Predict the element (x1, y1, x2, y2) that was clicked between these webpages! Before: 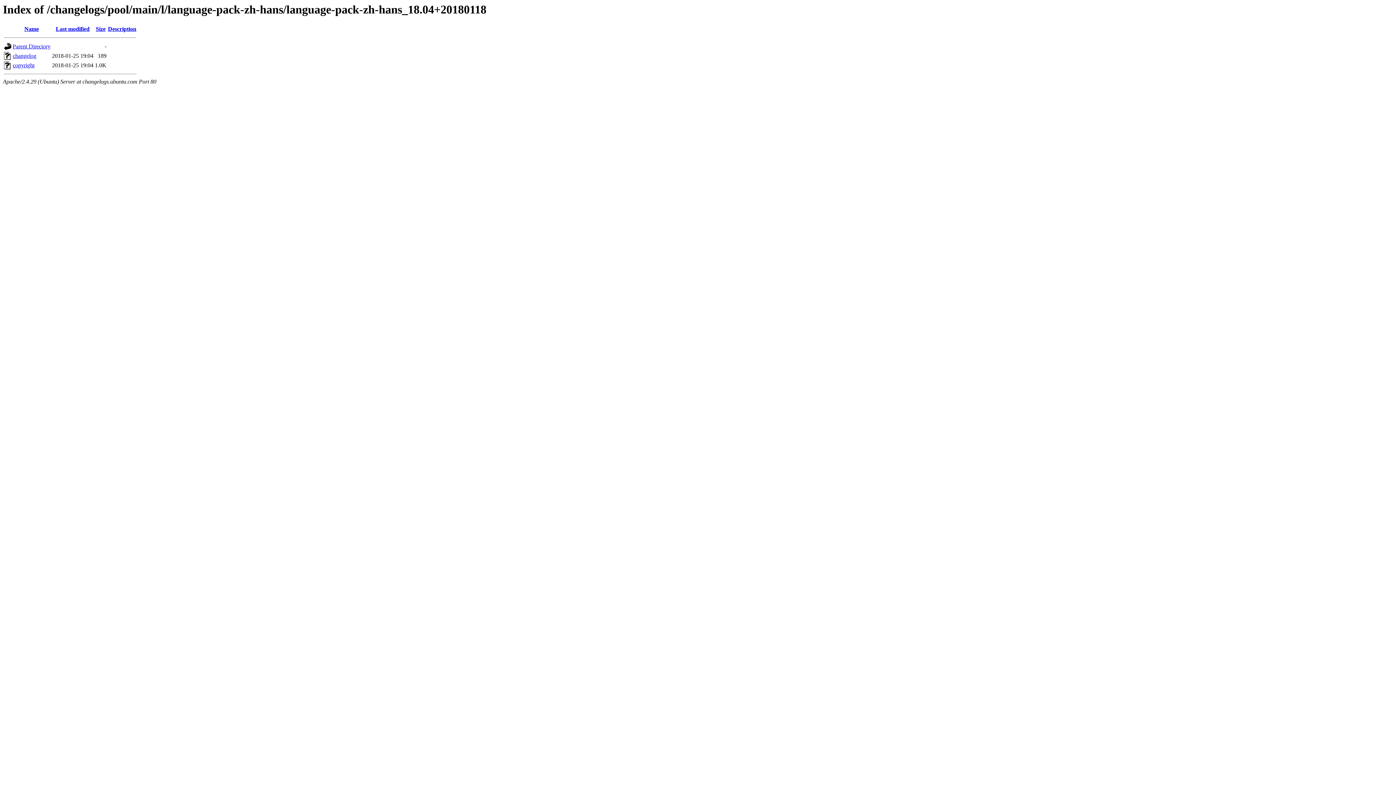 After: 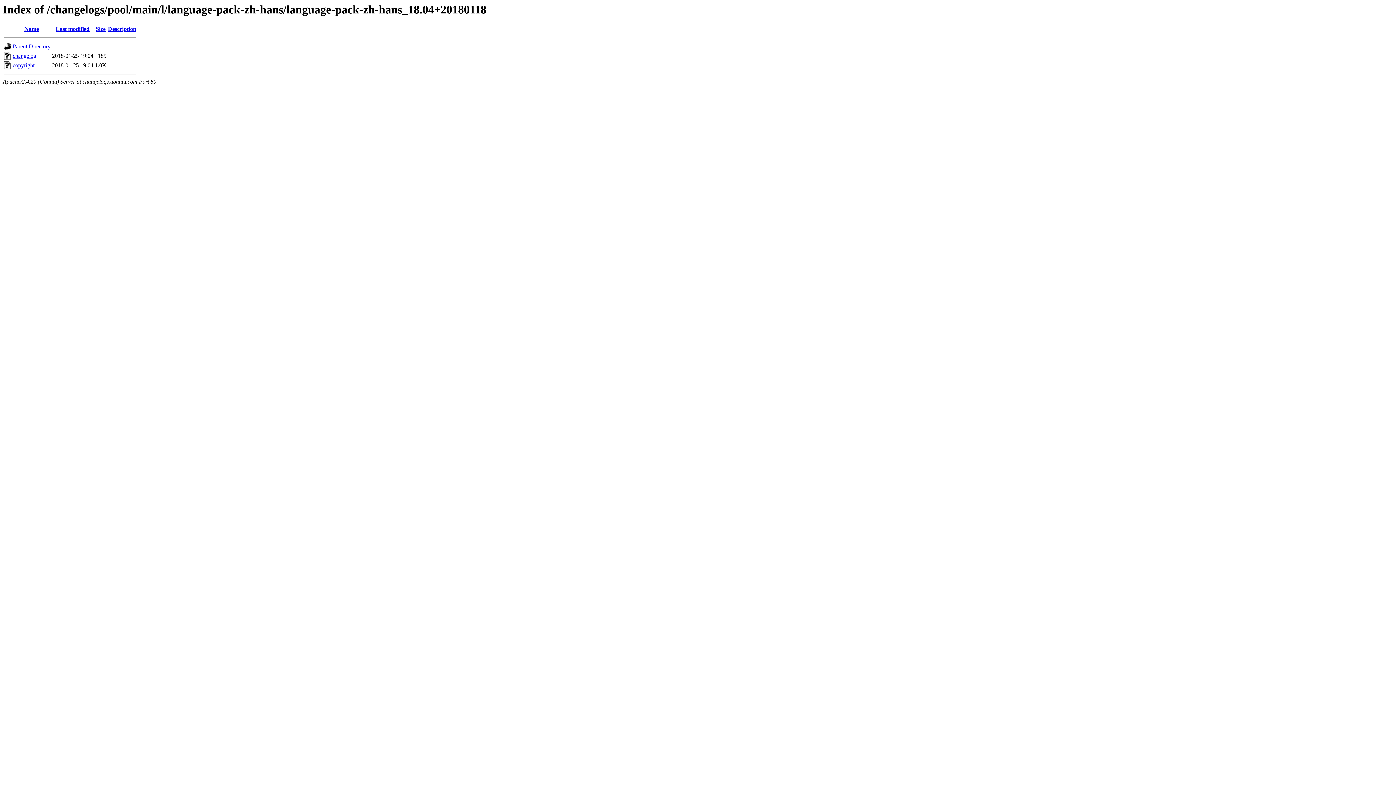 Action: bbox: (95, 25, 105, 32) label: Size